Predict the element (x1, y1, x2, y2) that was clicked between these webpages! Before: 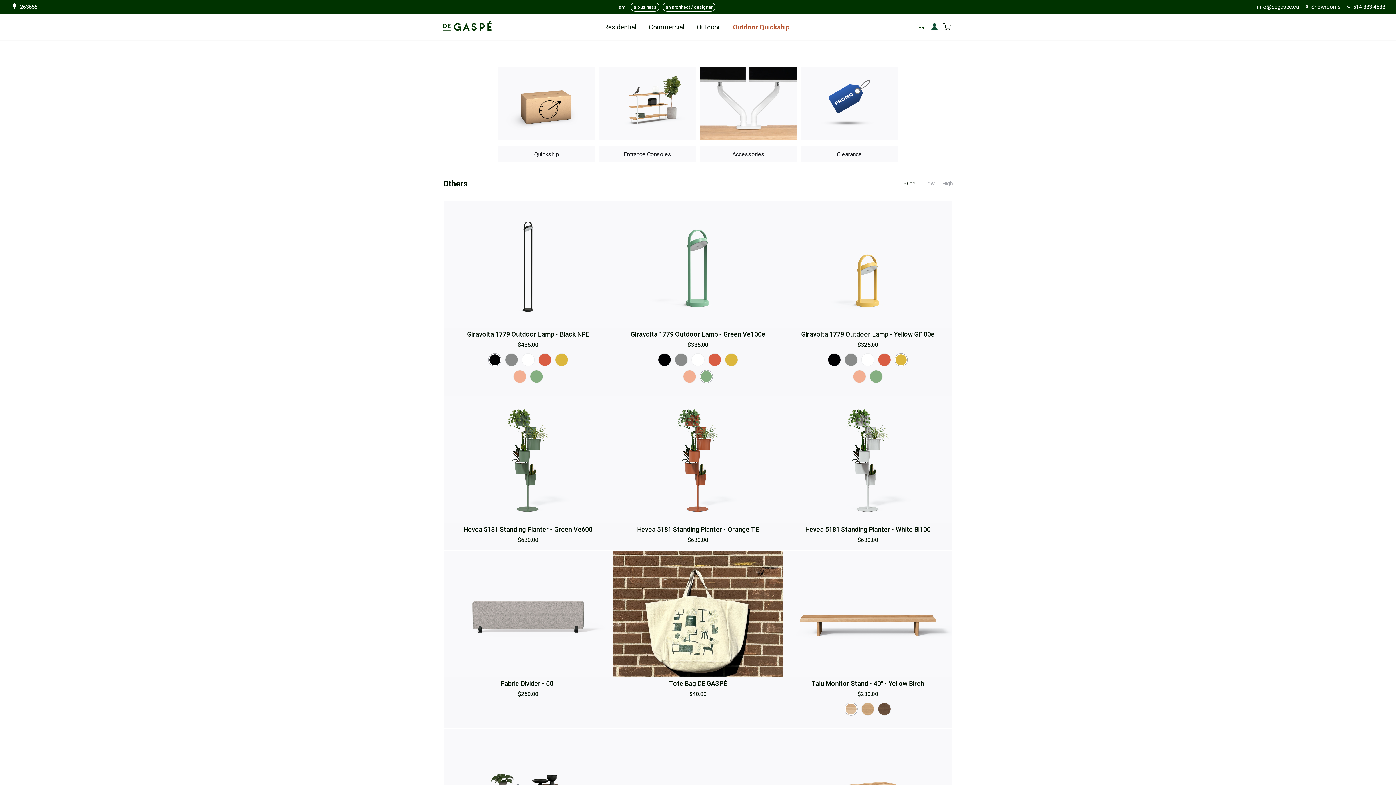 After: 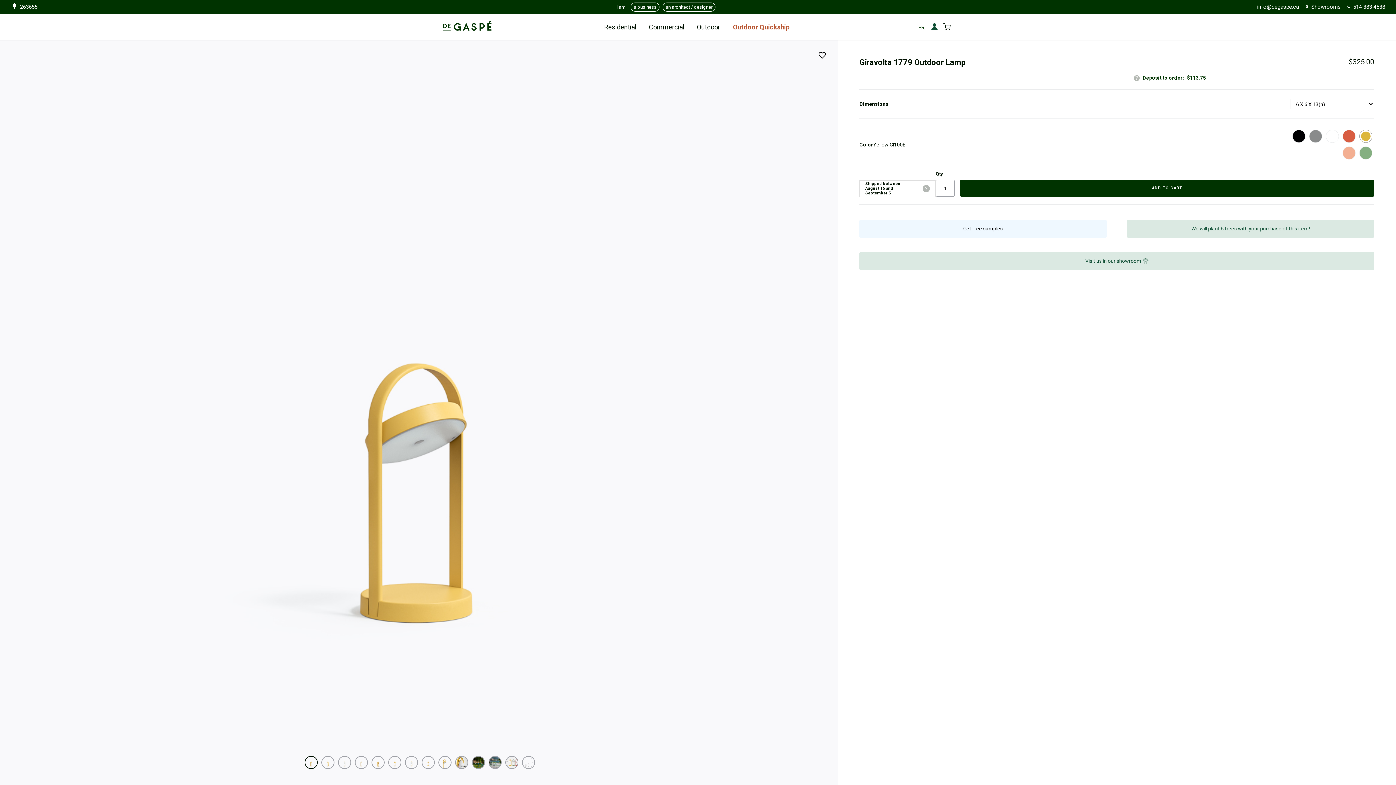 Action: label: Giravolta 1779 Outdoor Lamp - Yellow Gi100e bbox: (801, 329, 934, 338)